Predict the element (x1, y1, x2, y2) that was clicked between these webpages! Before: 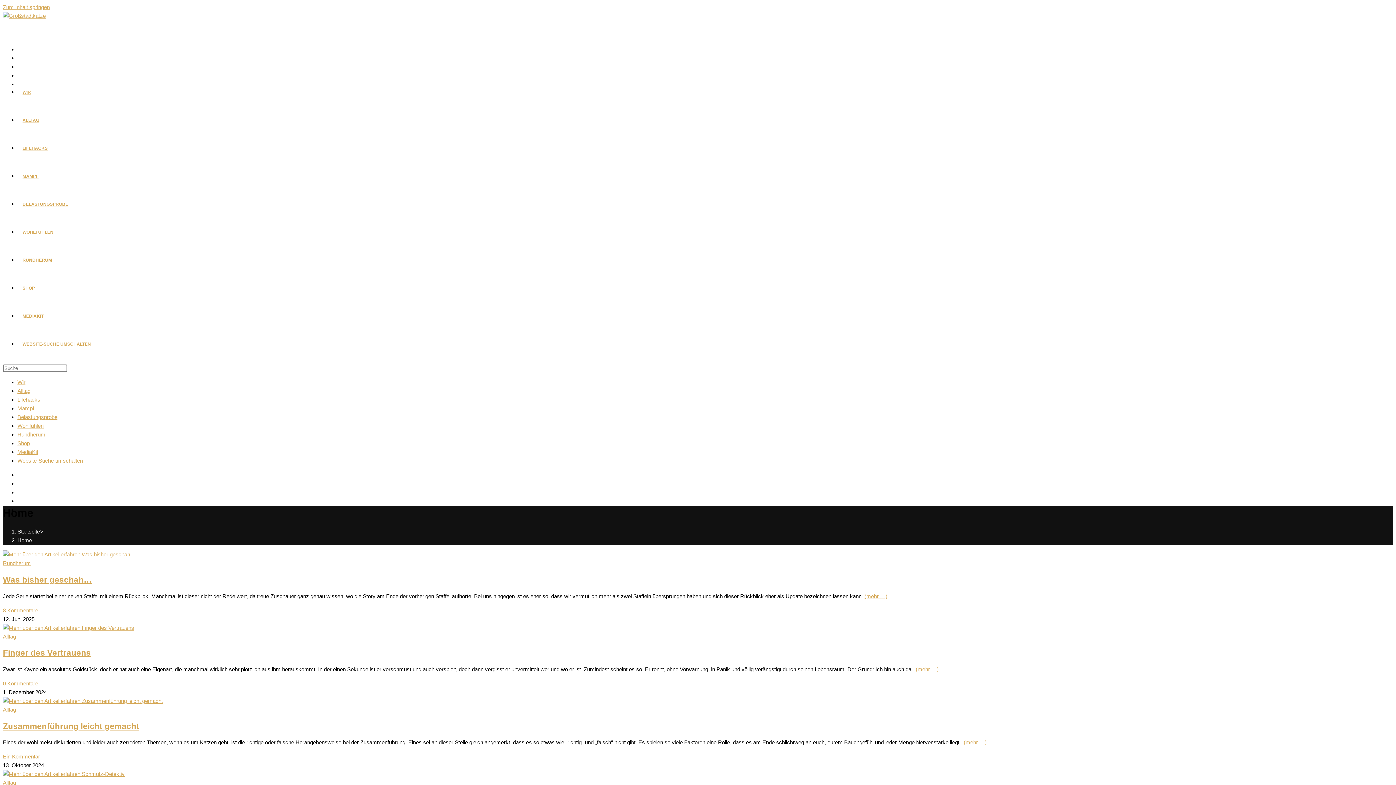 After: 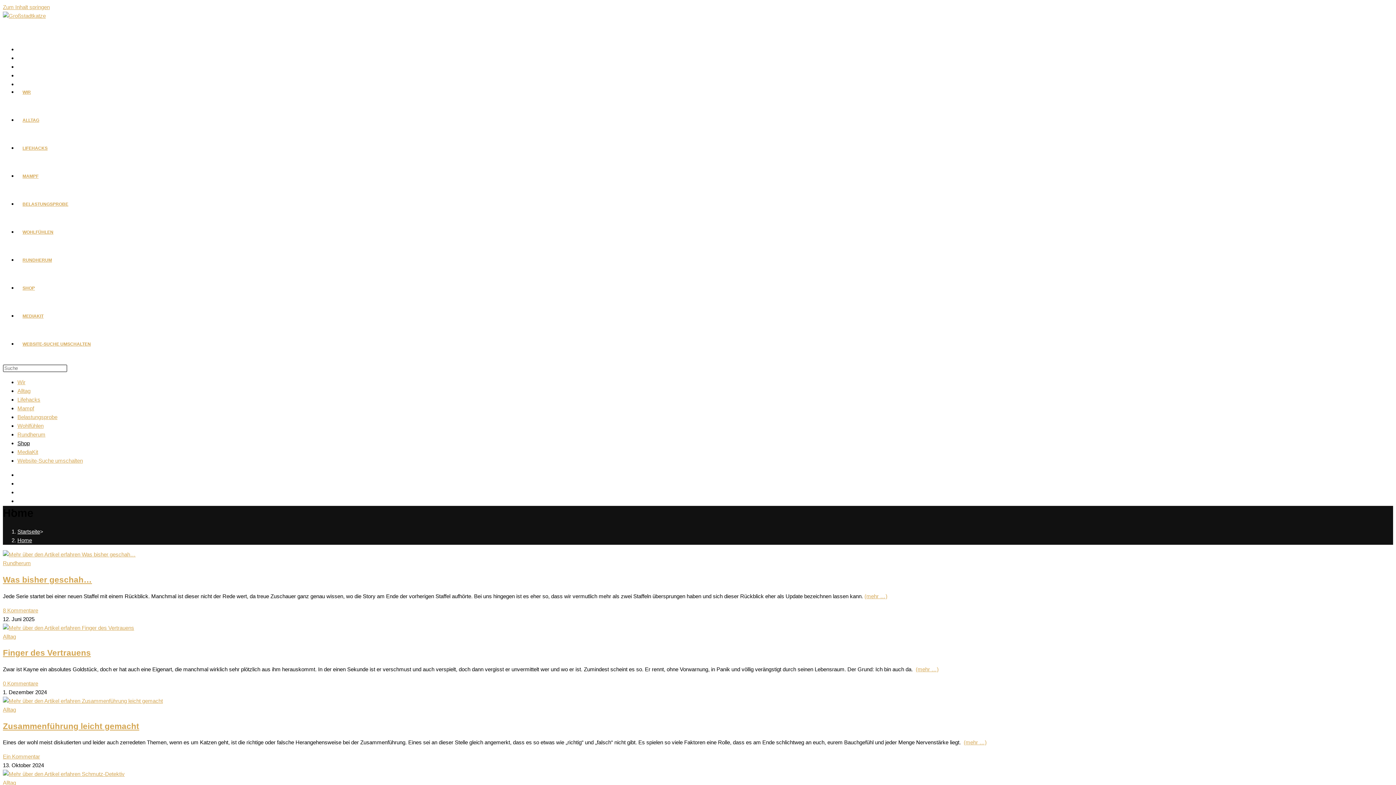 Action: label: Shop bbox: (17, 440, 29, 446)